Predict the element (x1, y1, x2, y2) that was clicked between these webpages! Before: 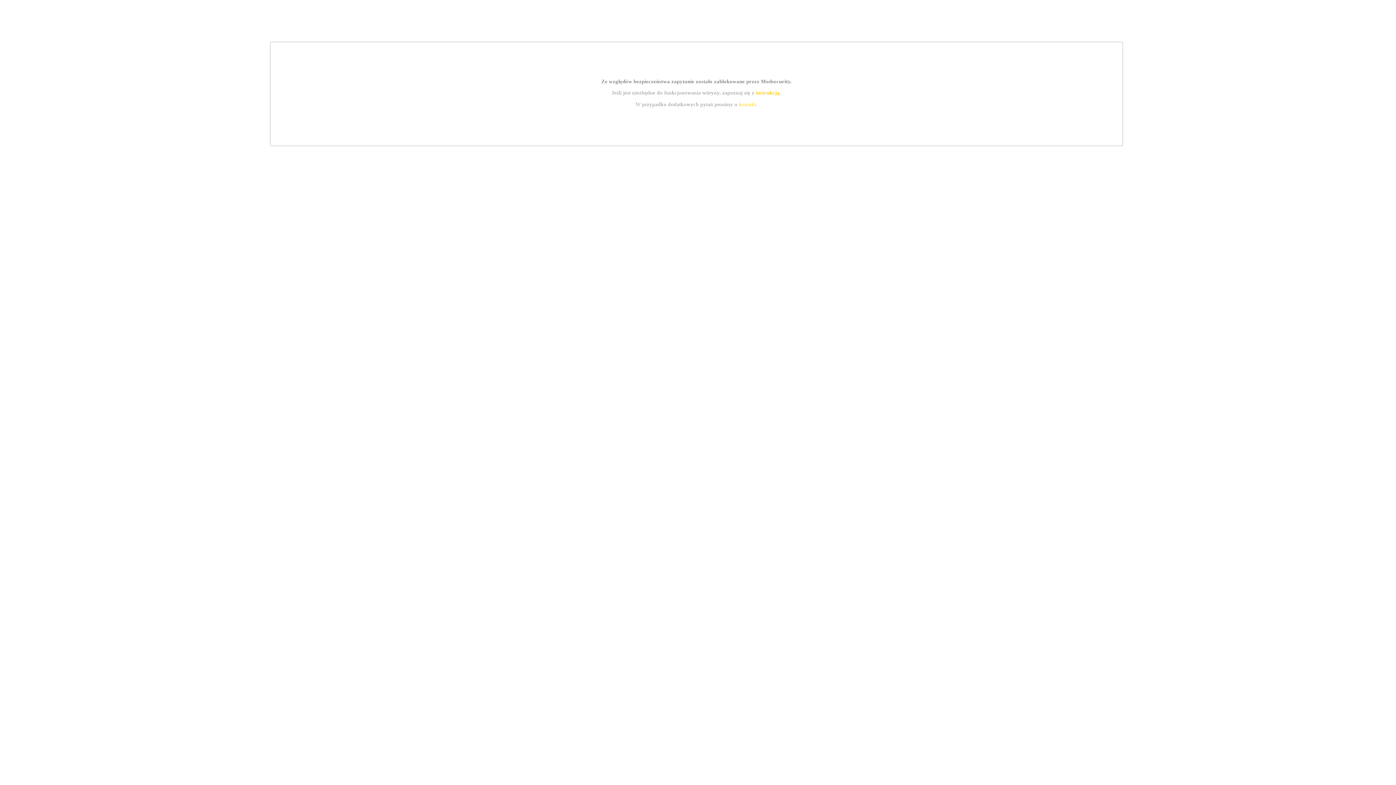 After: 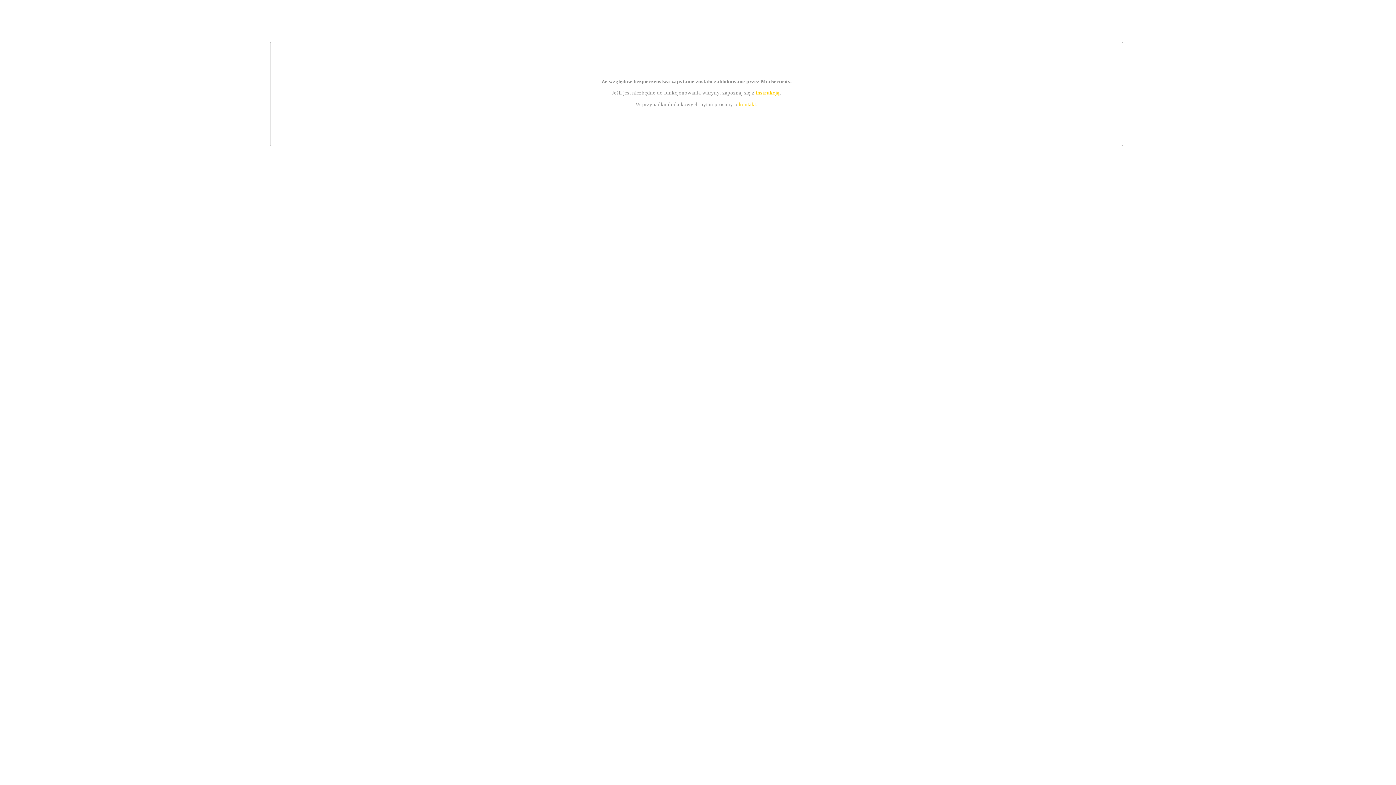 Action: bbox: (739, 101, 756, 107) label: kontakt